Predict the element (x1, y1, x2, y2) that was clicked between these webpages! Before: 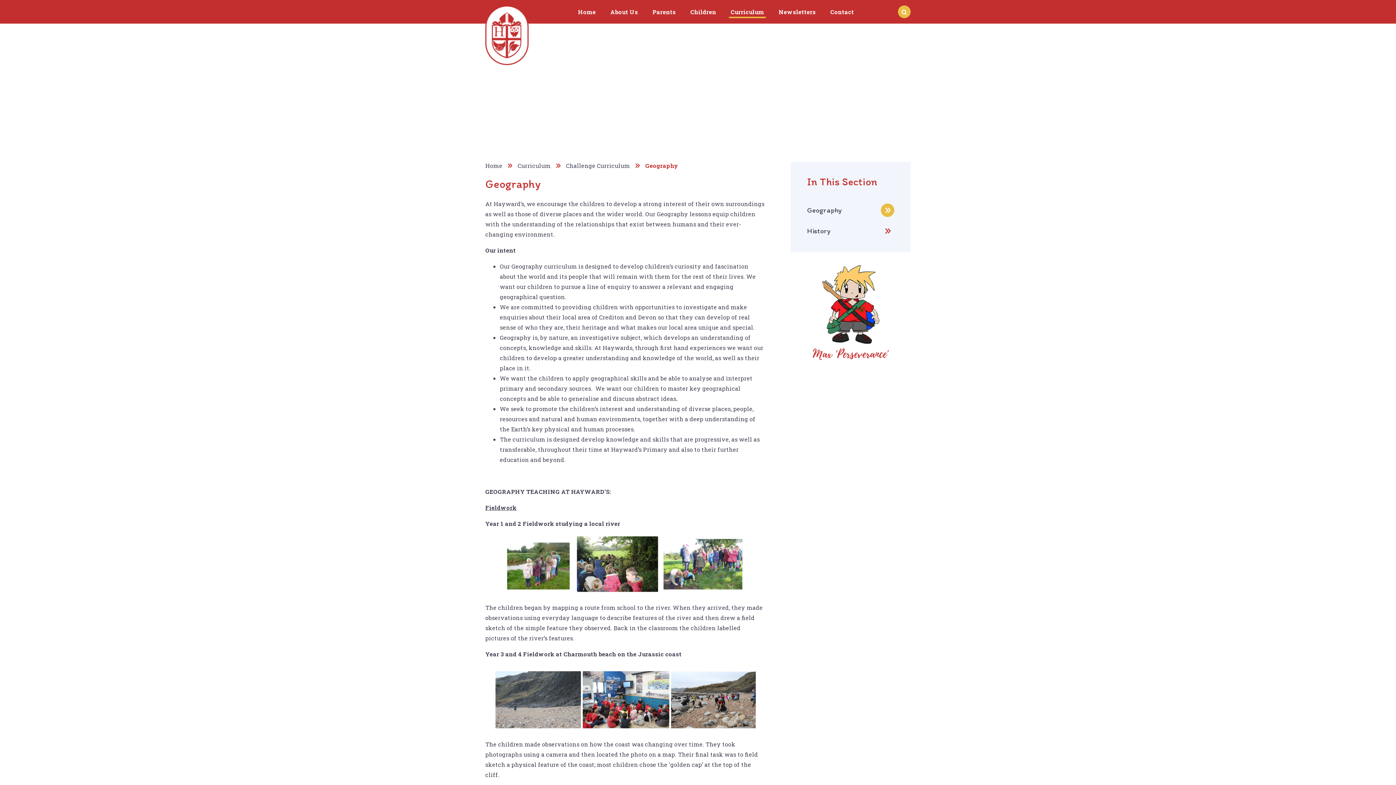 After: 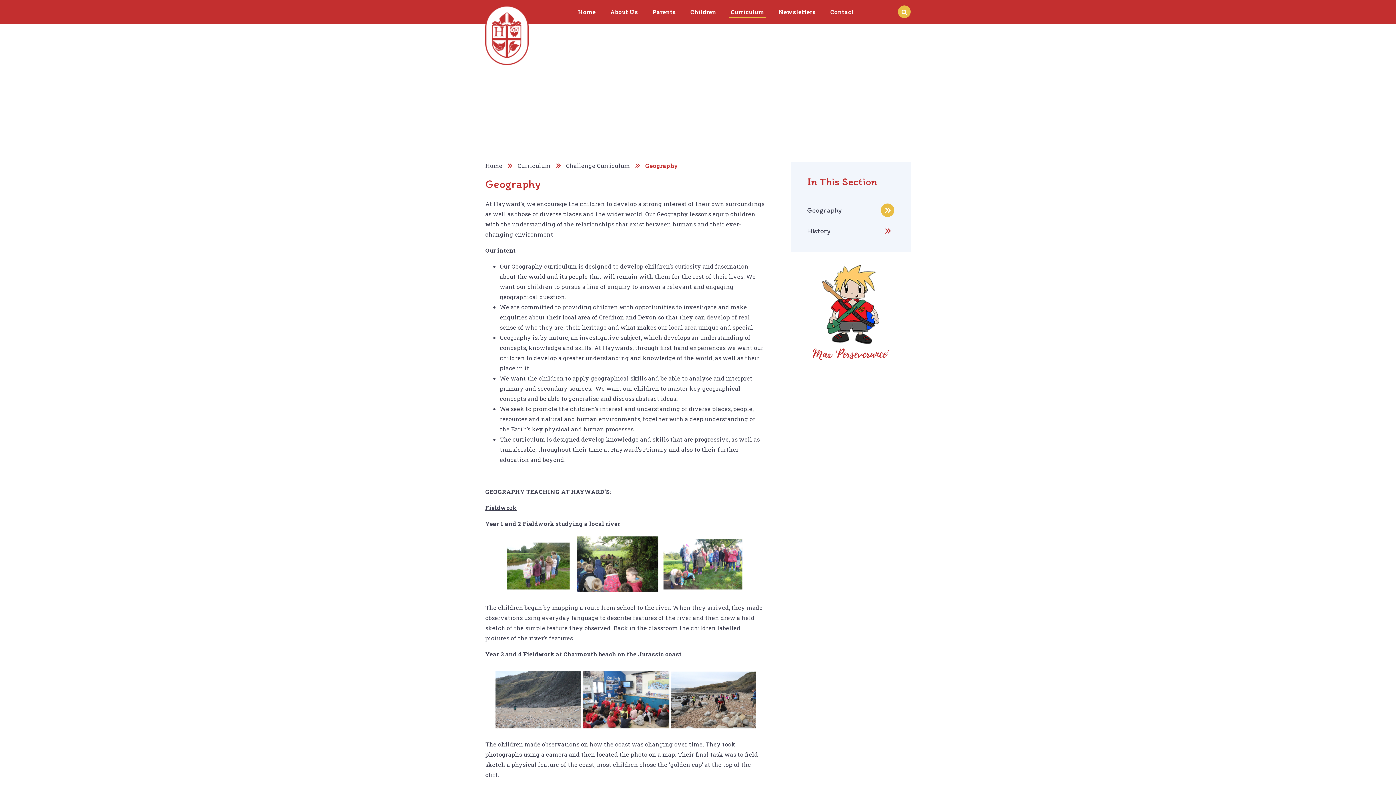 Action: bbox: (645, 161, 678, 169) label: Geography